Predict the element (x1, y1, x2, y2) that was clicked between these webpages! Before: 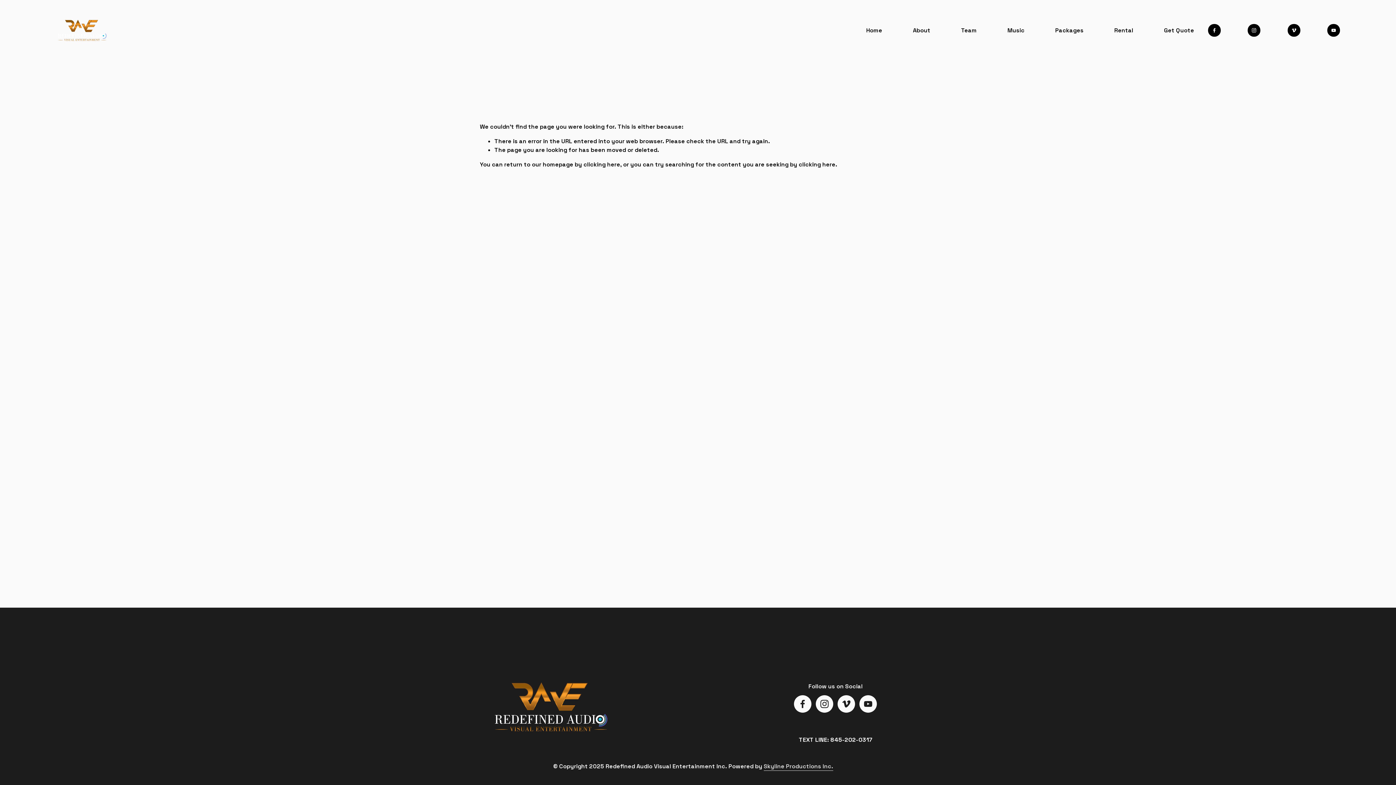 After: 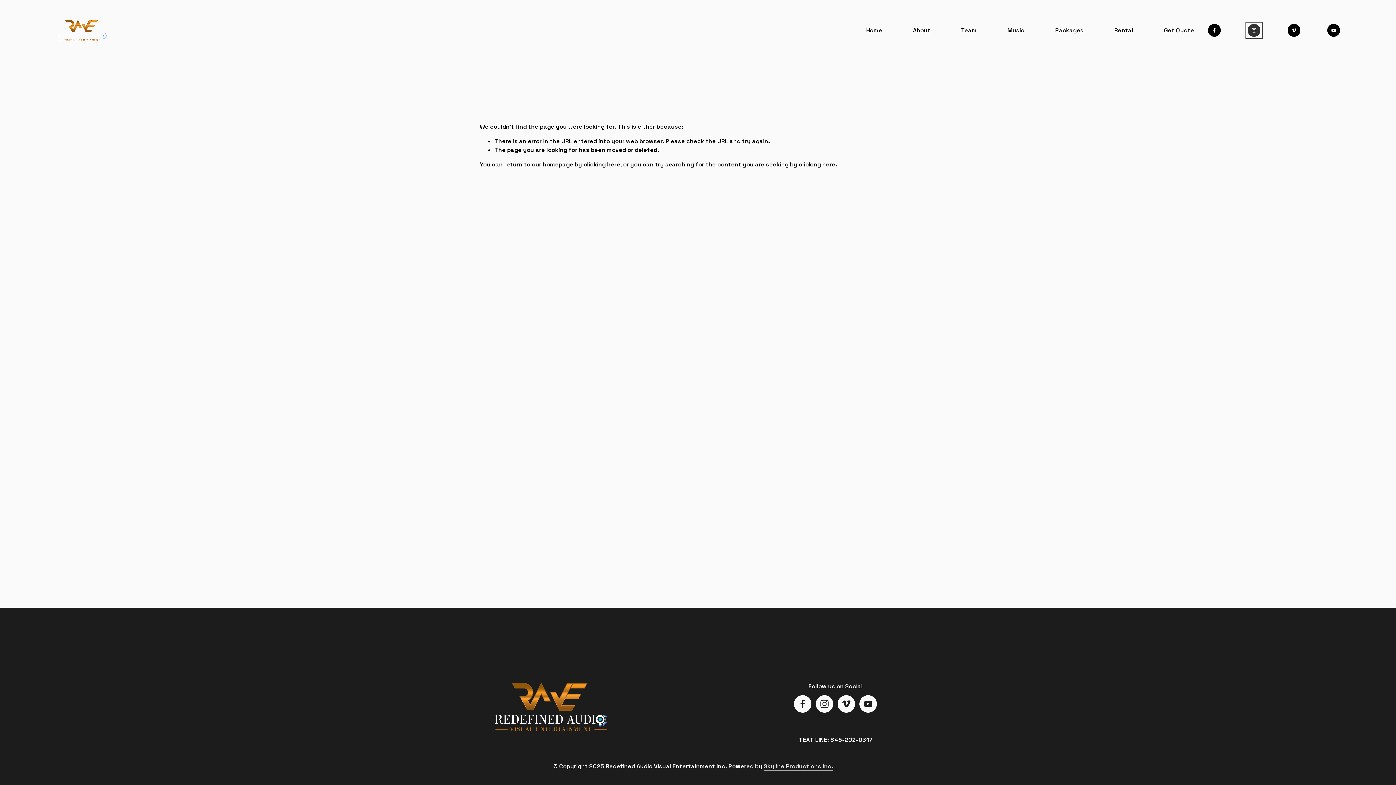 Action: bbox: (1248, 24, 1260, 36) label: Instagram